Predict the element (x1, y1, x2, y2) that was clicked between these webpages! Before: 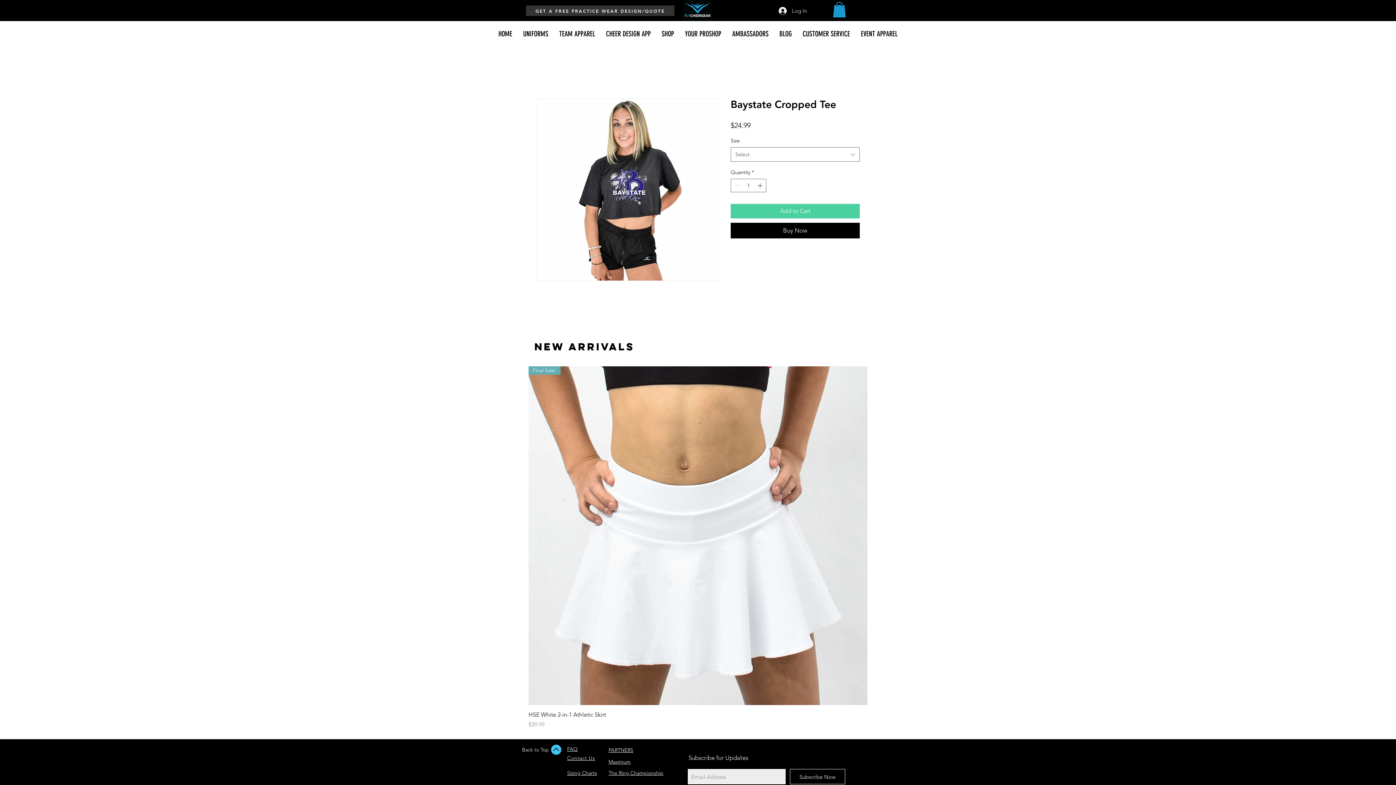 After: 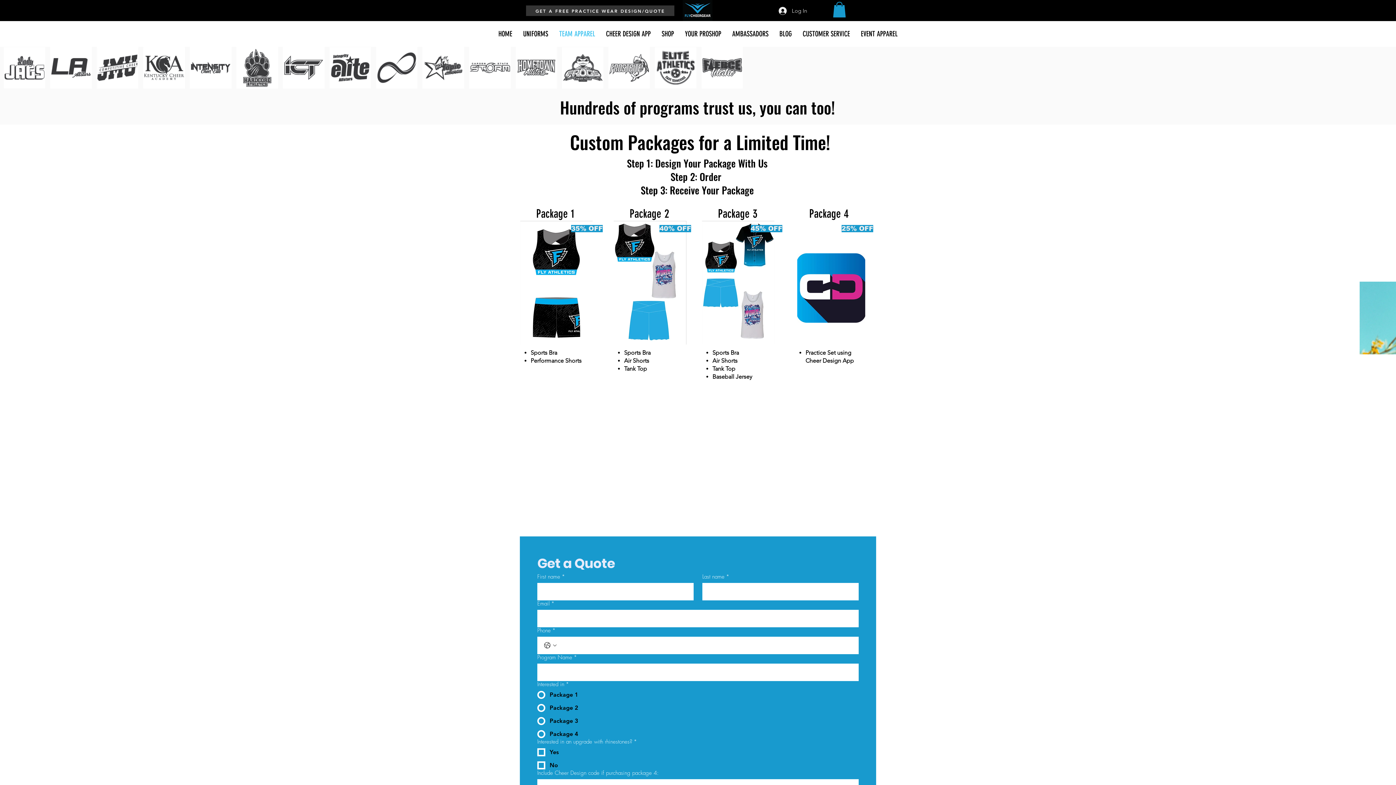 Action: label: TEAM APPAREL bbox: (553, 27, 600, 40)